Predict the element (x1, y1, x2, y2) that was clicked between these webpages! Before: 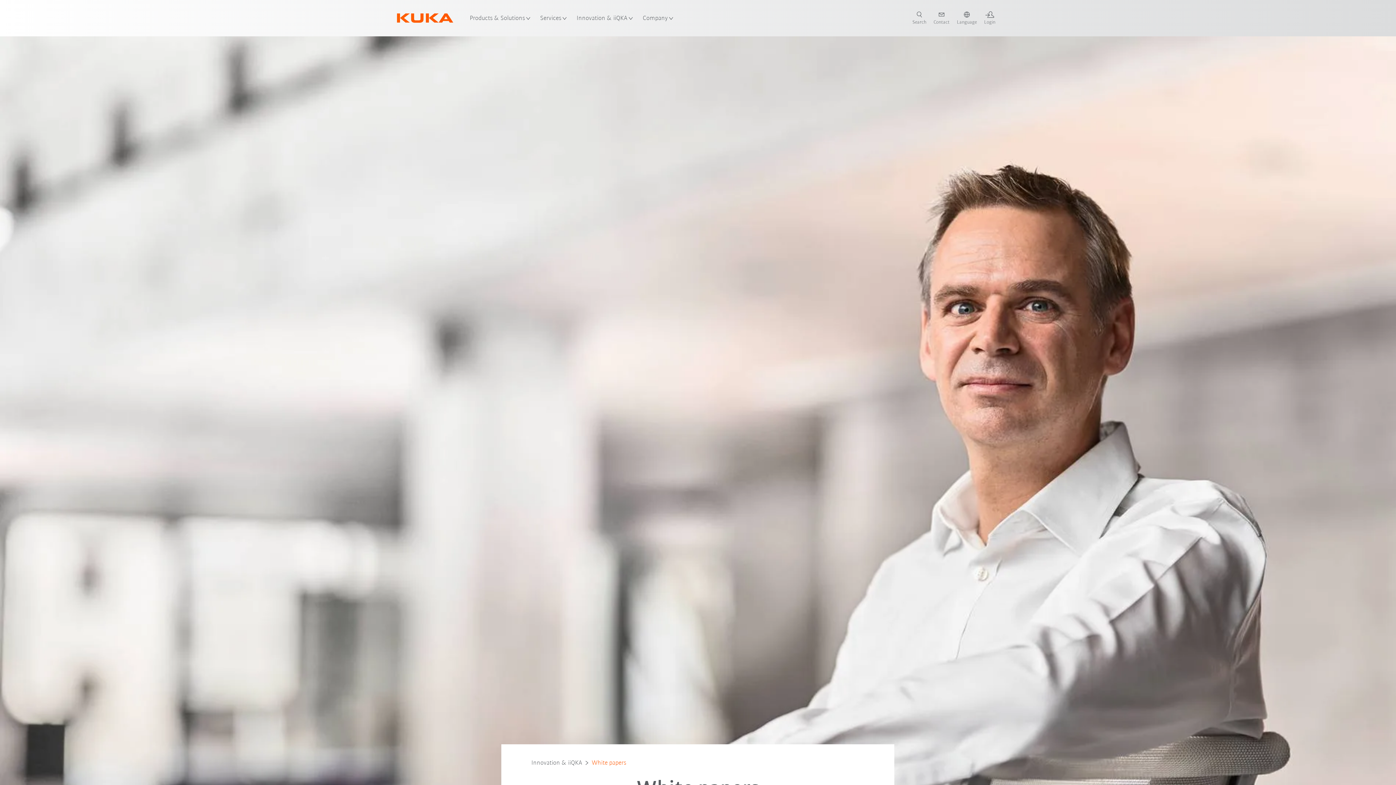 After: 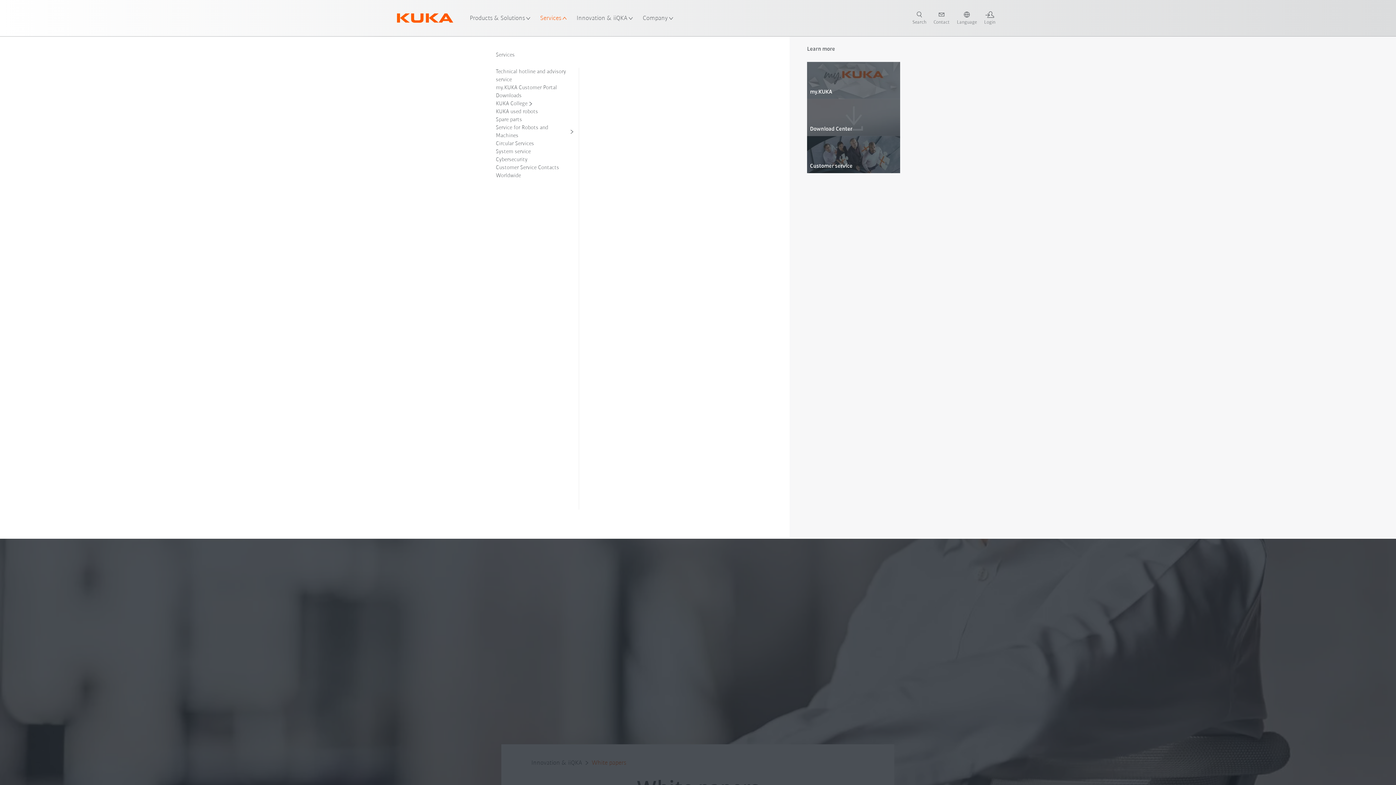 Action: label: Services bbox: (540, 0, 568, 36)